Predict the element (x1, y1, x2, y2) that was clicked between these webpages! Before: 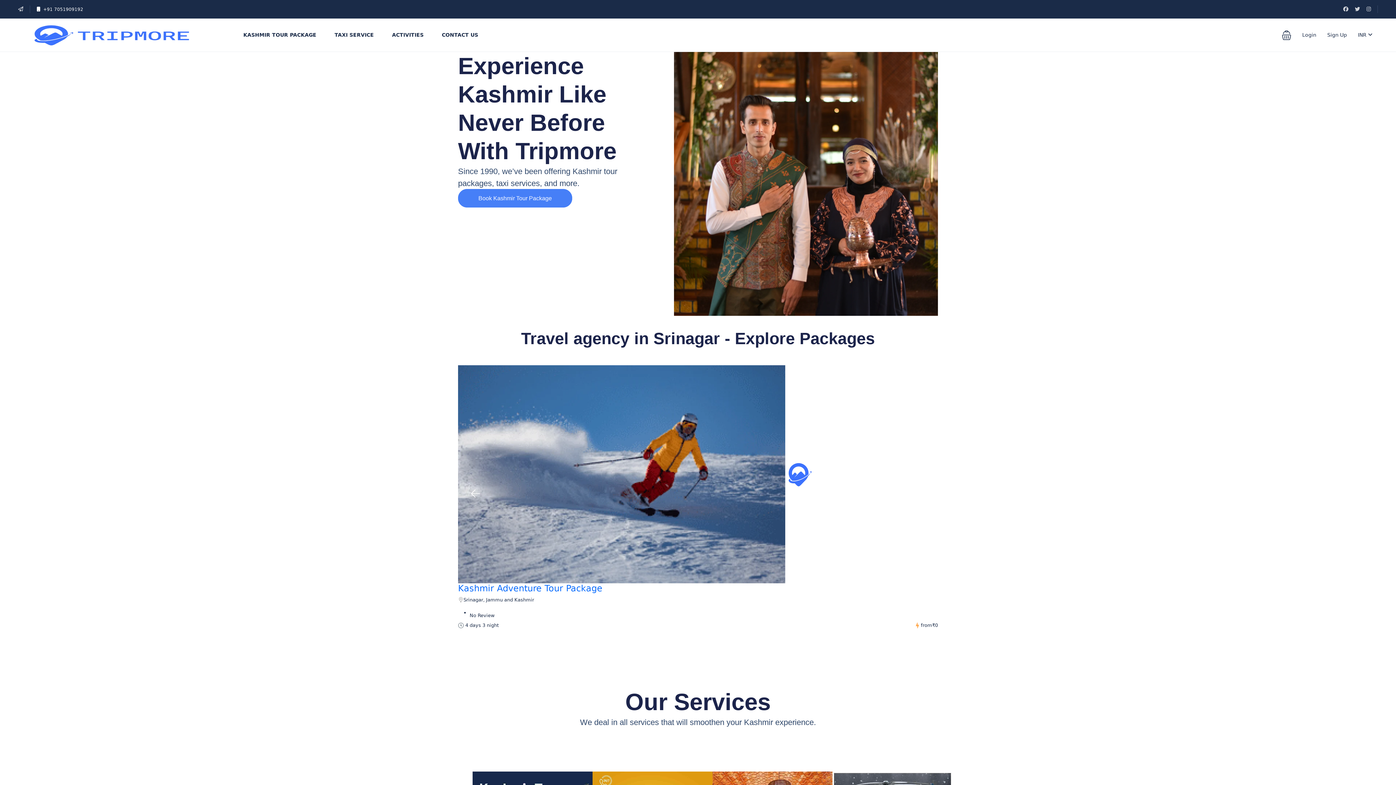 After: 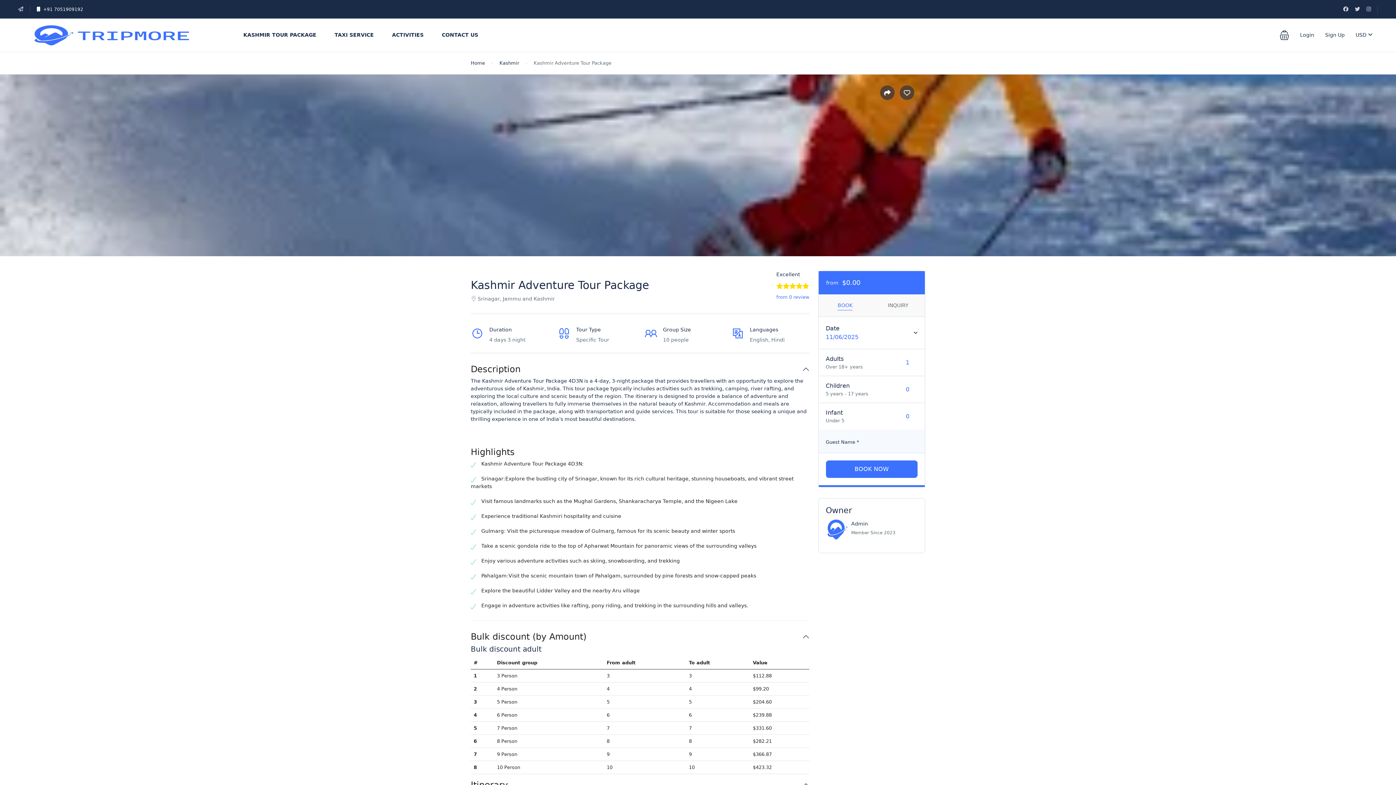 Action: bbox: (458, 583, 602, 593) label: Kashmir Adventure Tour Package